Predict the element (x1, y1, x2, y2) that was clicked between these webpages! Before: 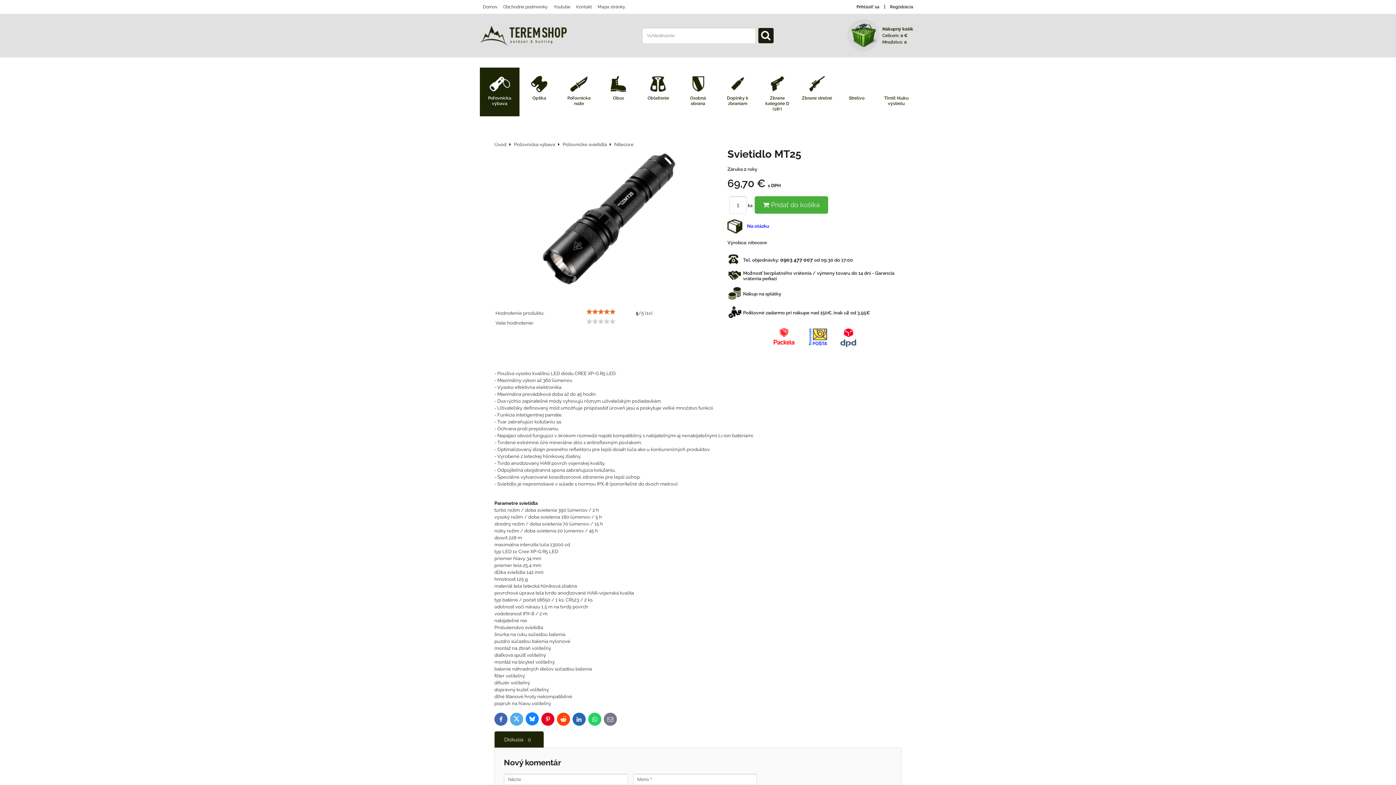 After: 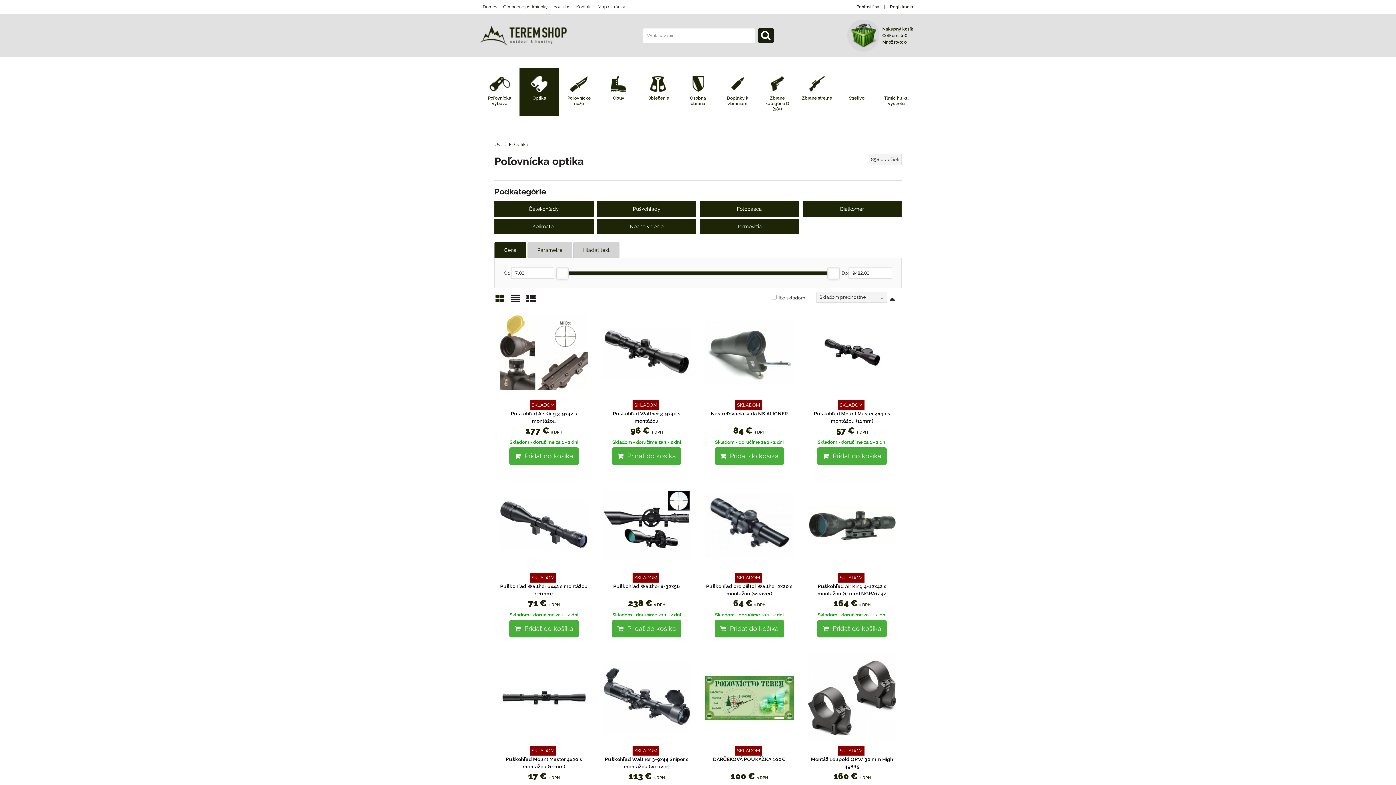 Action: bbox: (519, 67, 559, 116) label: Optika